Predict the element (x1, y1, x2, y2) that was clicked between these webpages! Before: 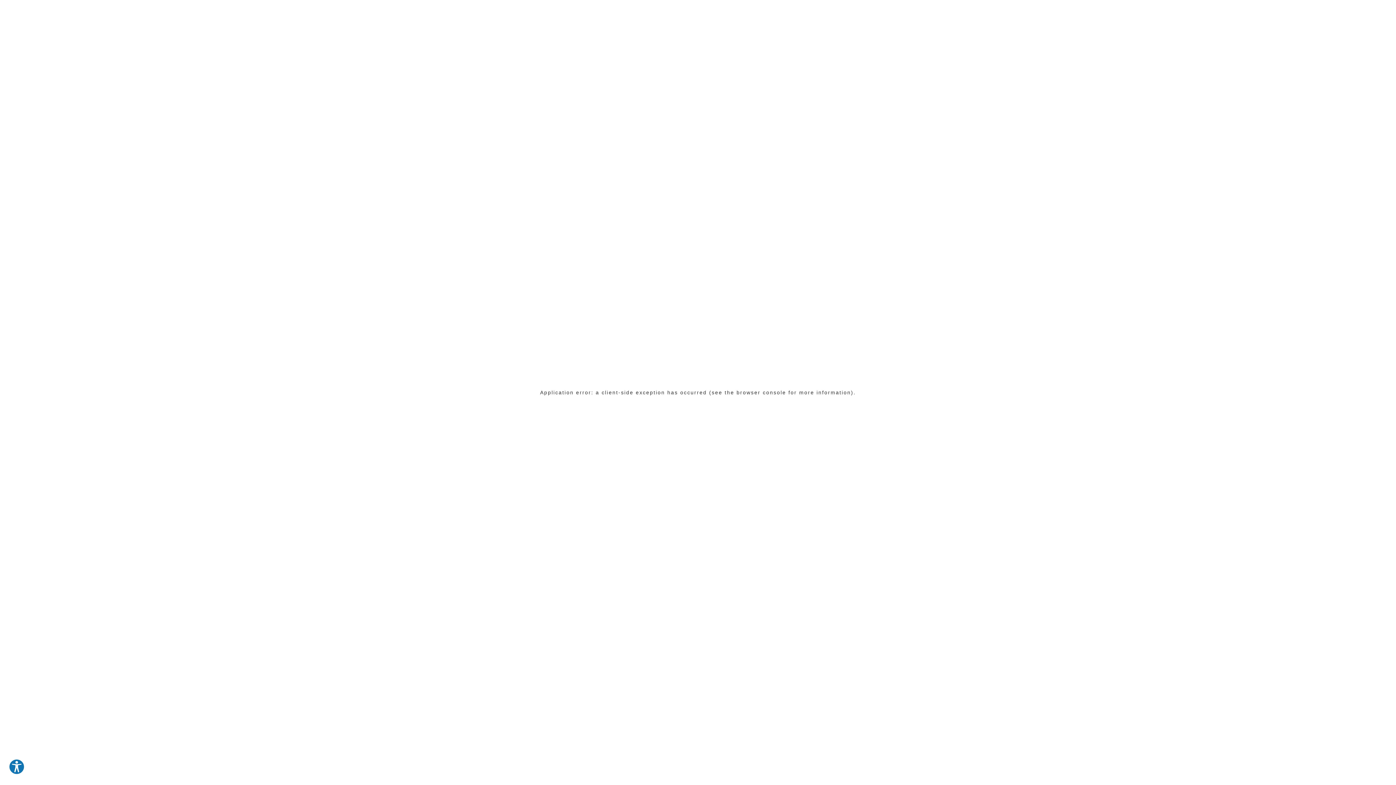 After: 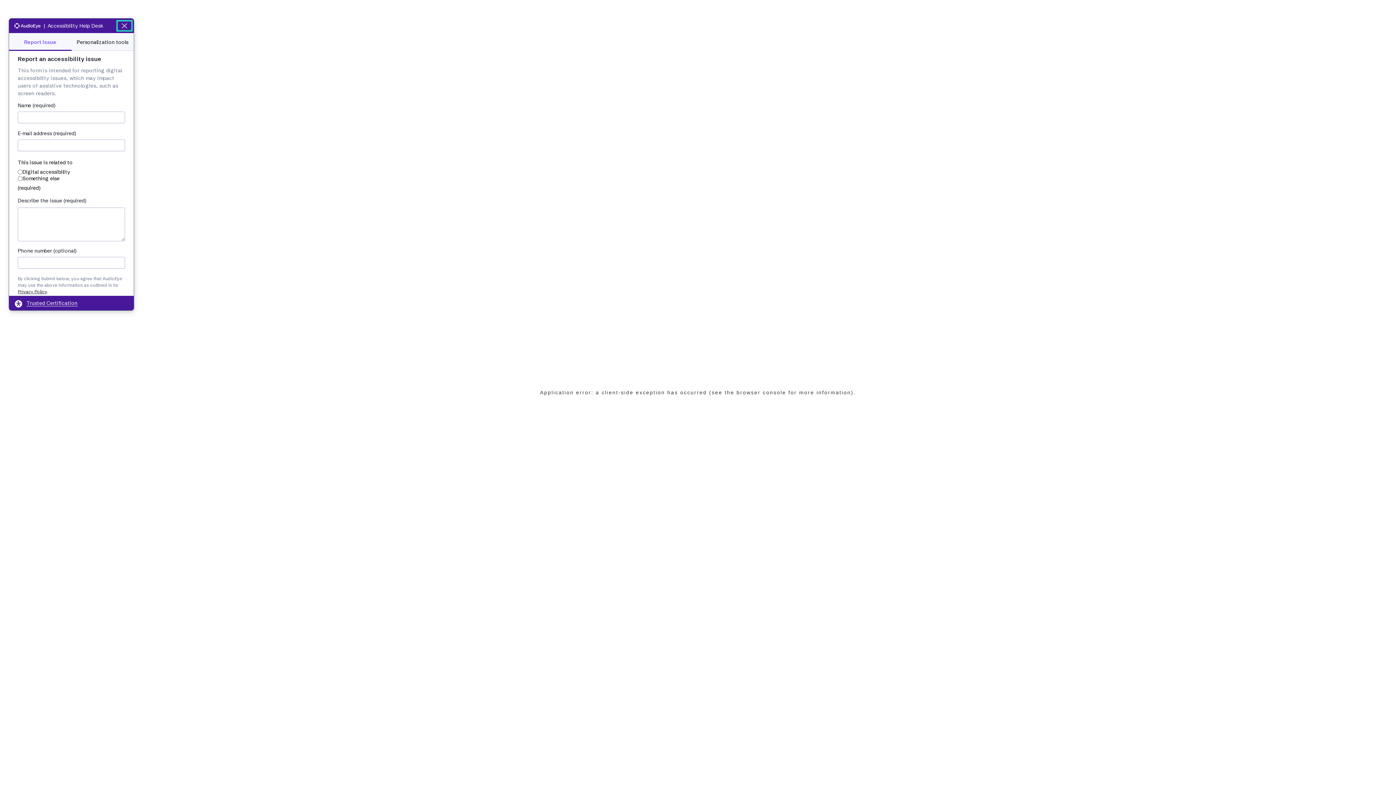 Action: bbox: (8, 759, 24, 775) label: Explore your accessibility options